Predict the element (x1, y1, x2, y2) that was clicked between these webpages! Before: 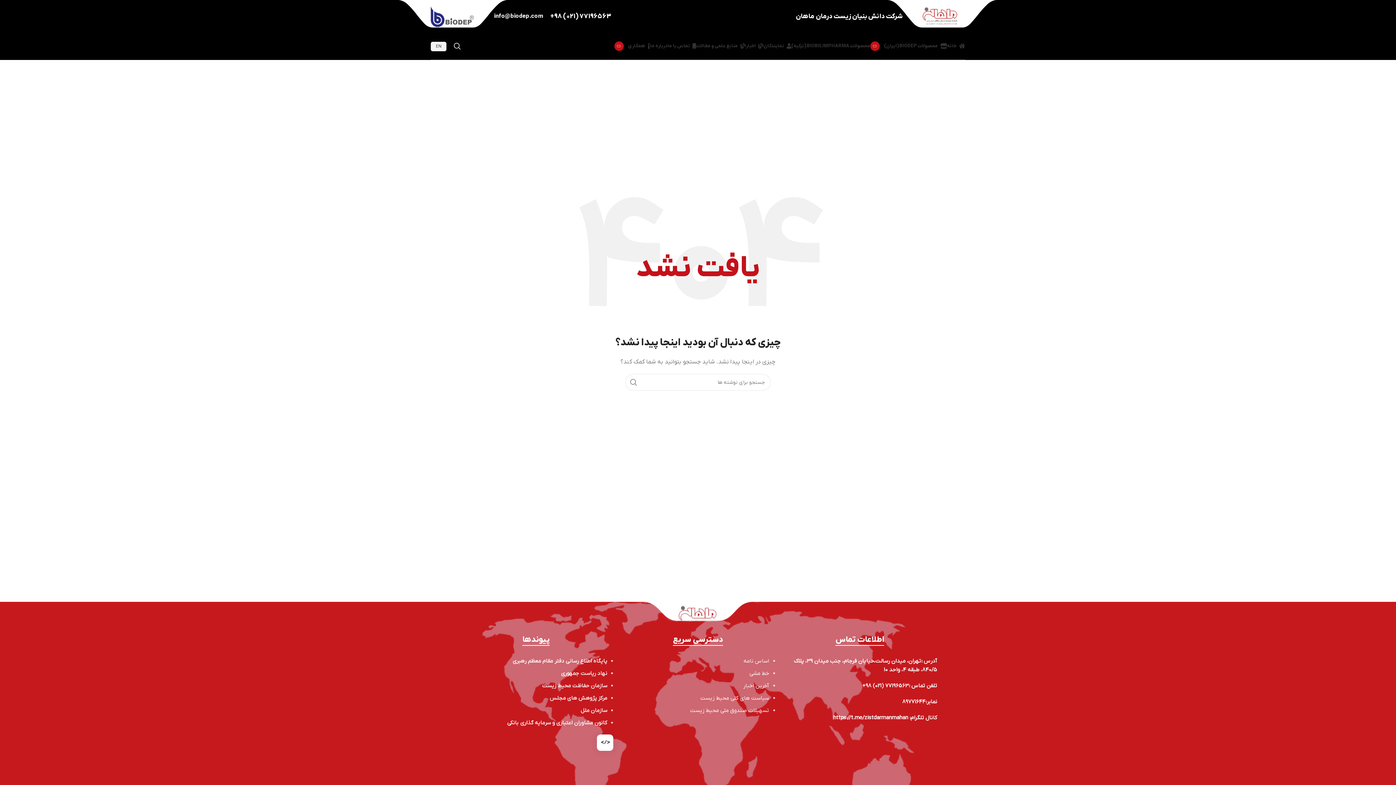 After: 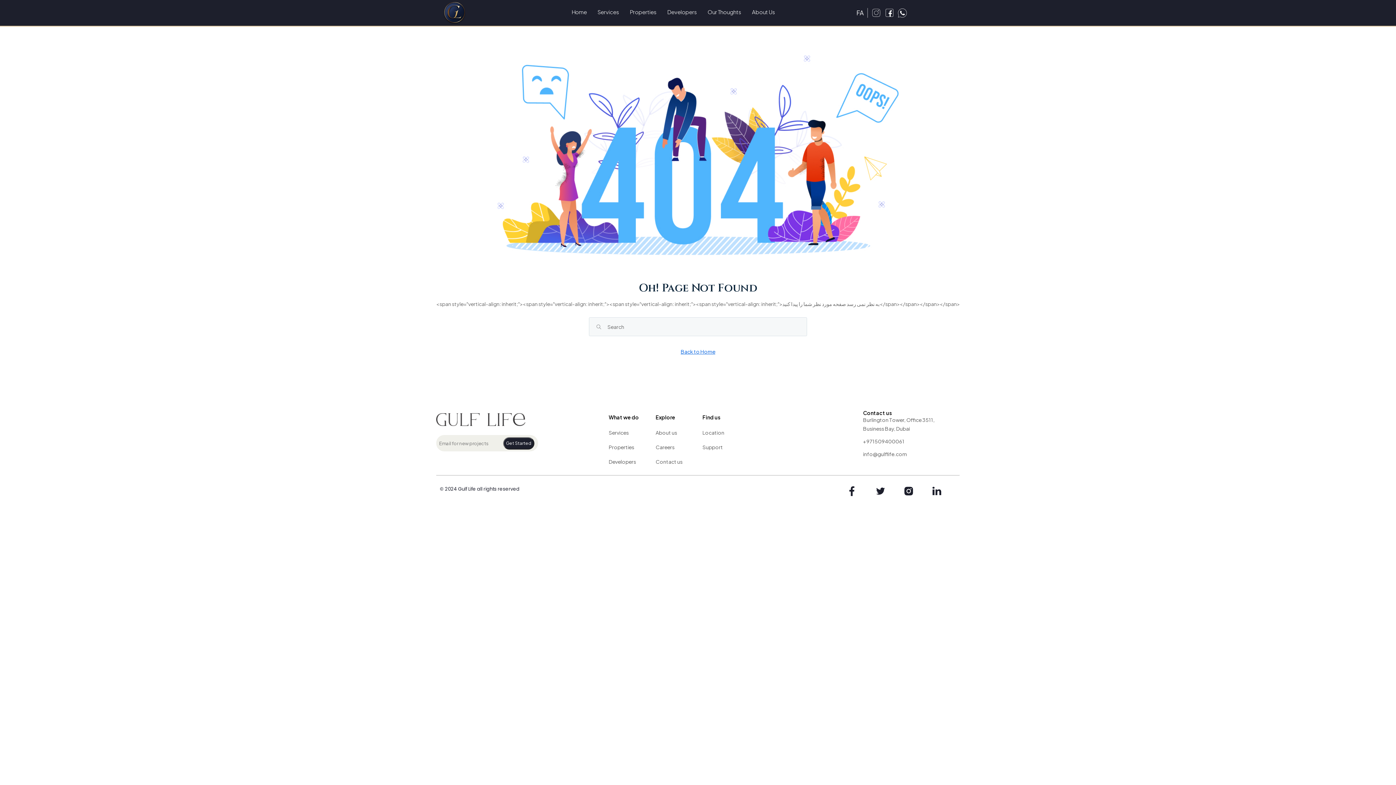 Action: bbox: (690, 707, 769, 714) label: تسهیلات صندوق ملی محیط زیست